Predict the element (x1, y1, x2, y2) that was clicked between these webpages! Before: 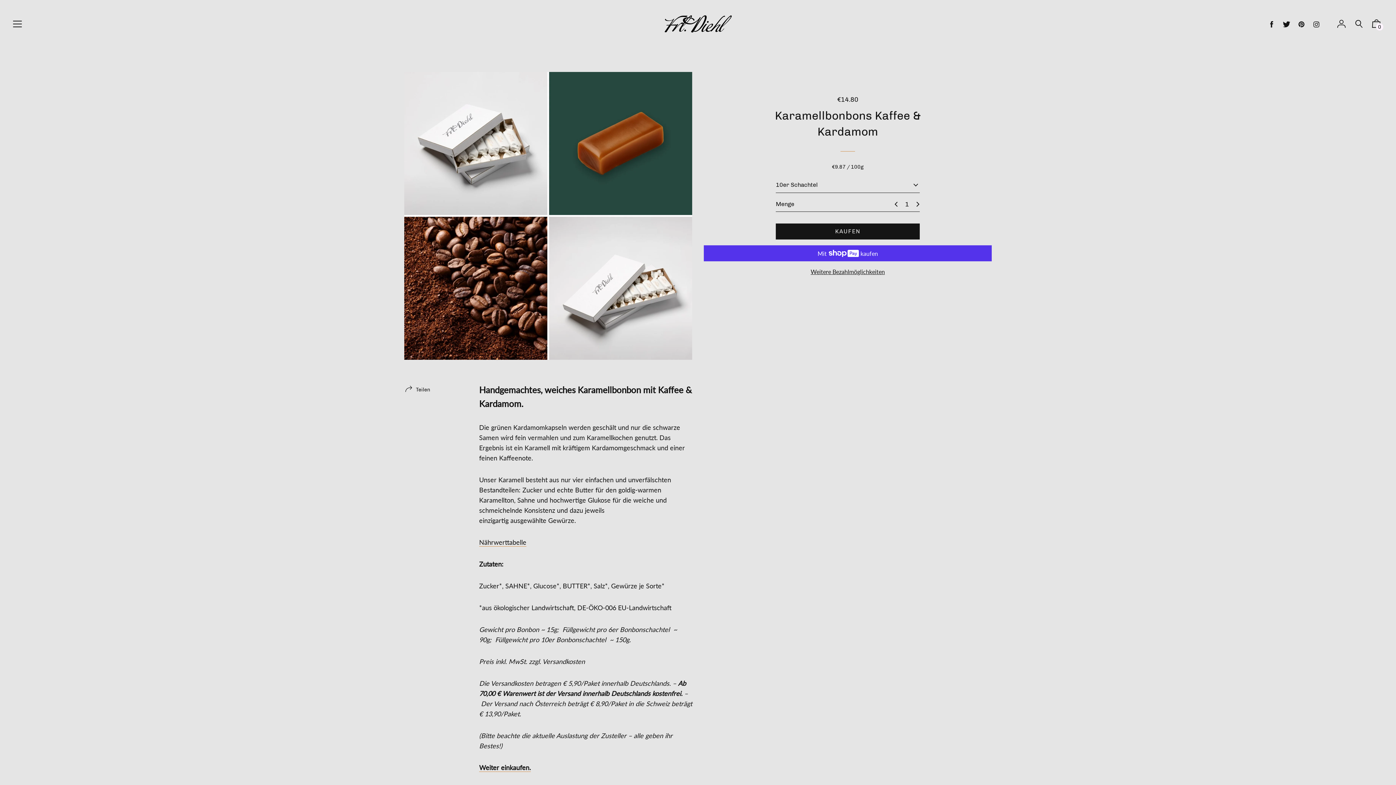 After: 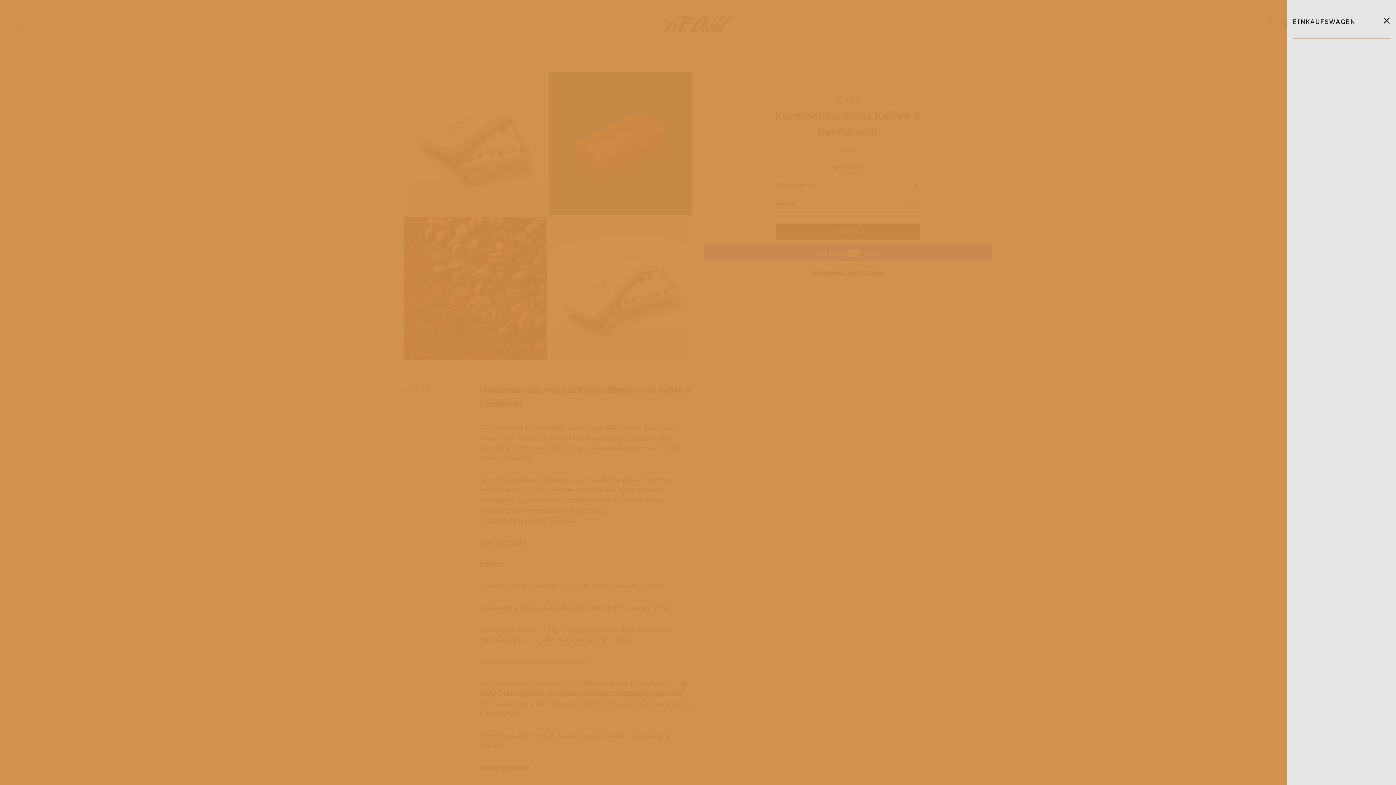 Action: label: 0 bbox: (1368, 19, 1384, 31)